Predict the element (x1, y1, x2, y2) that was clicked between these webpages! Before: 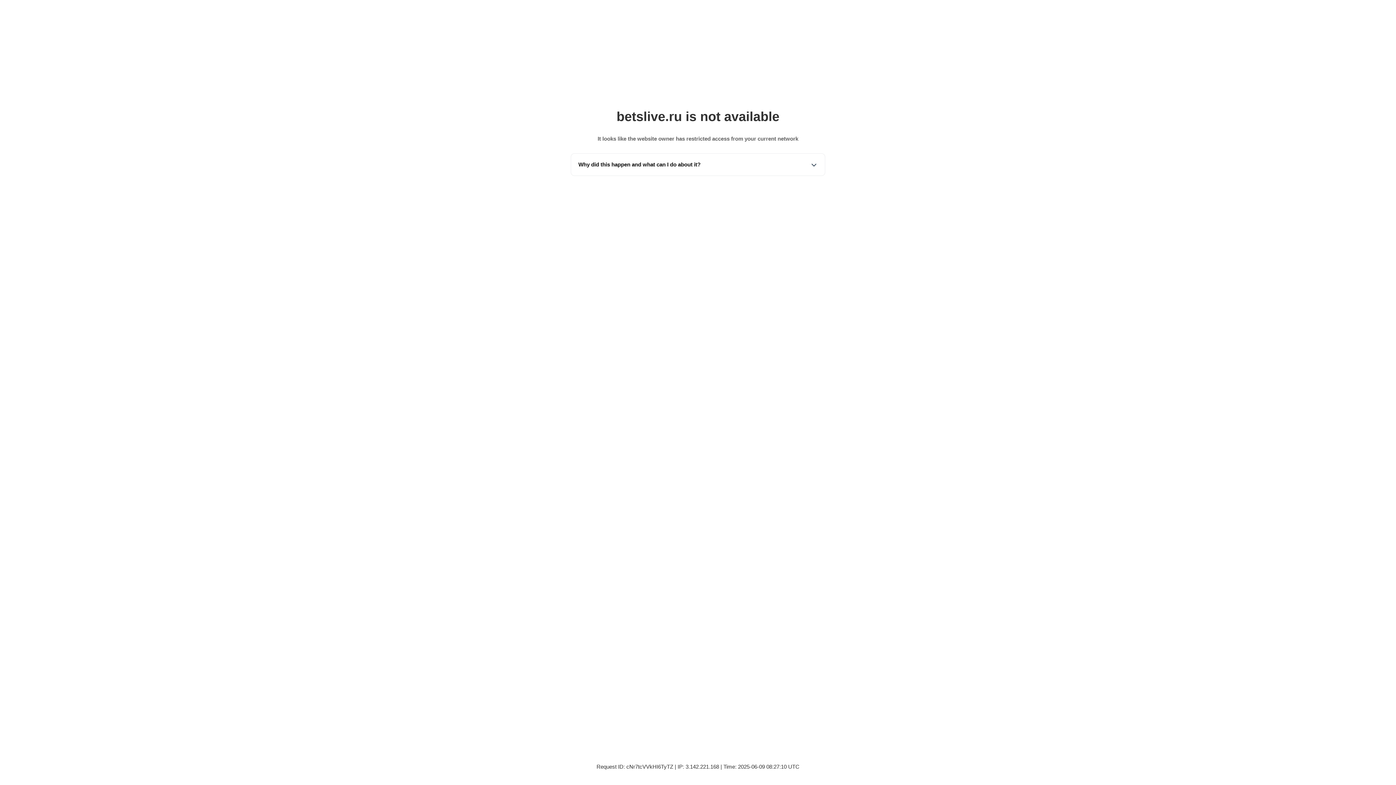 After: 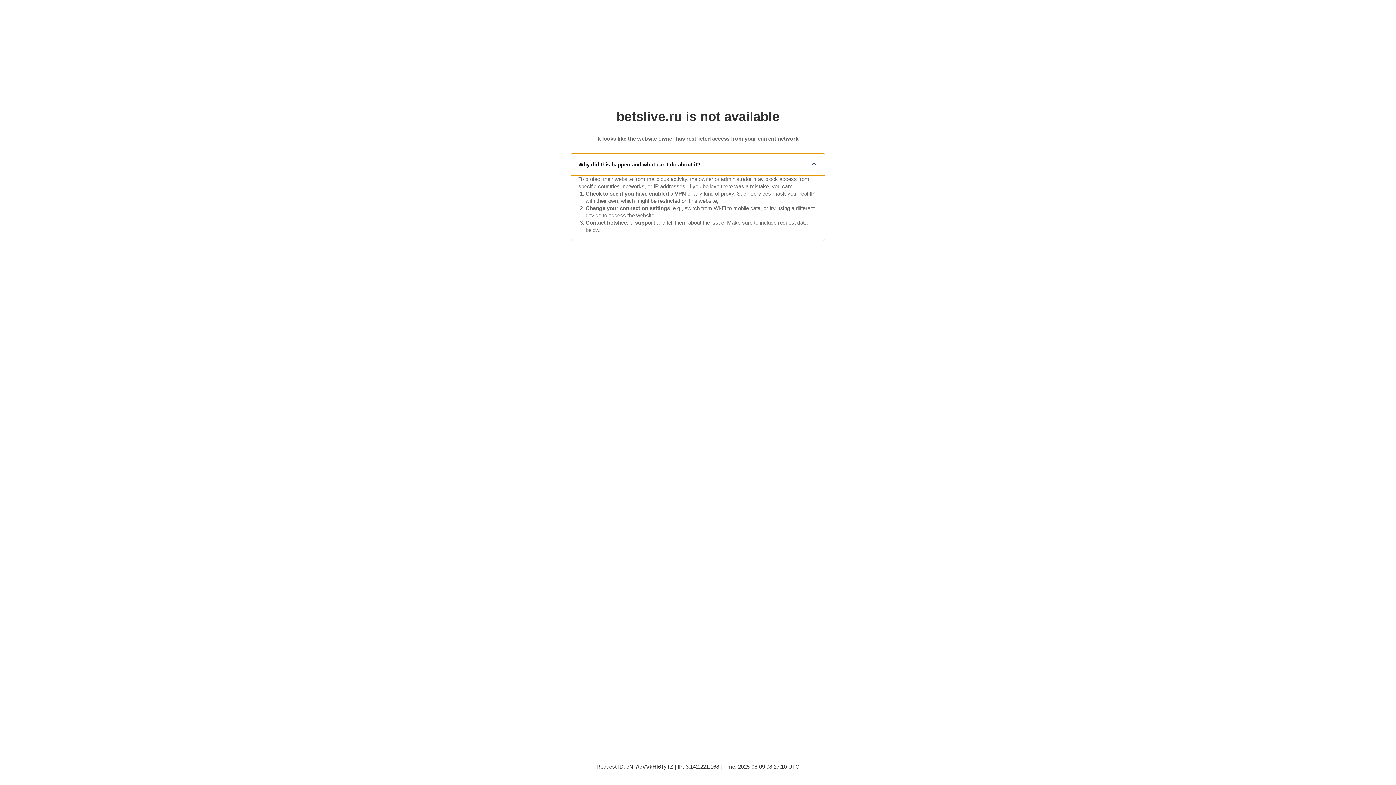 Action: bbox: (571, 153, 825, 175) label: Why did this happen and what can I do about it?